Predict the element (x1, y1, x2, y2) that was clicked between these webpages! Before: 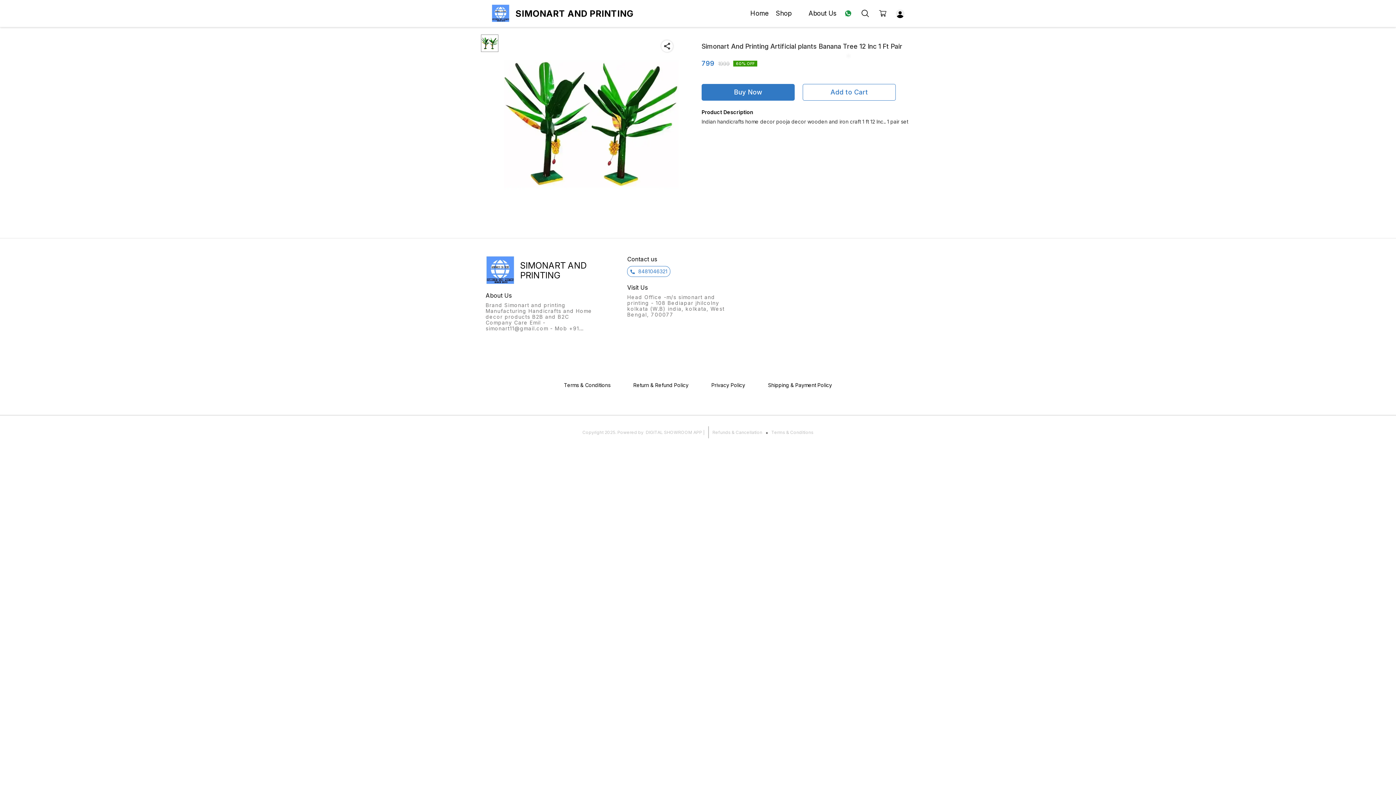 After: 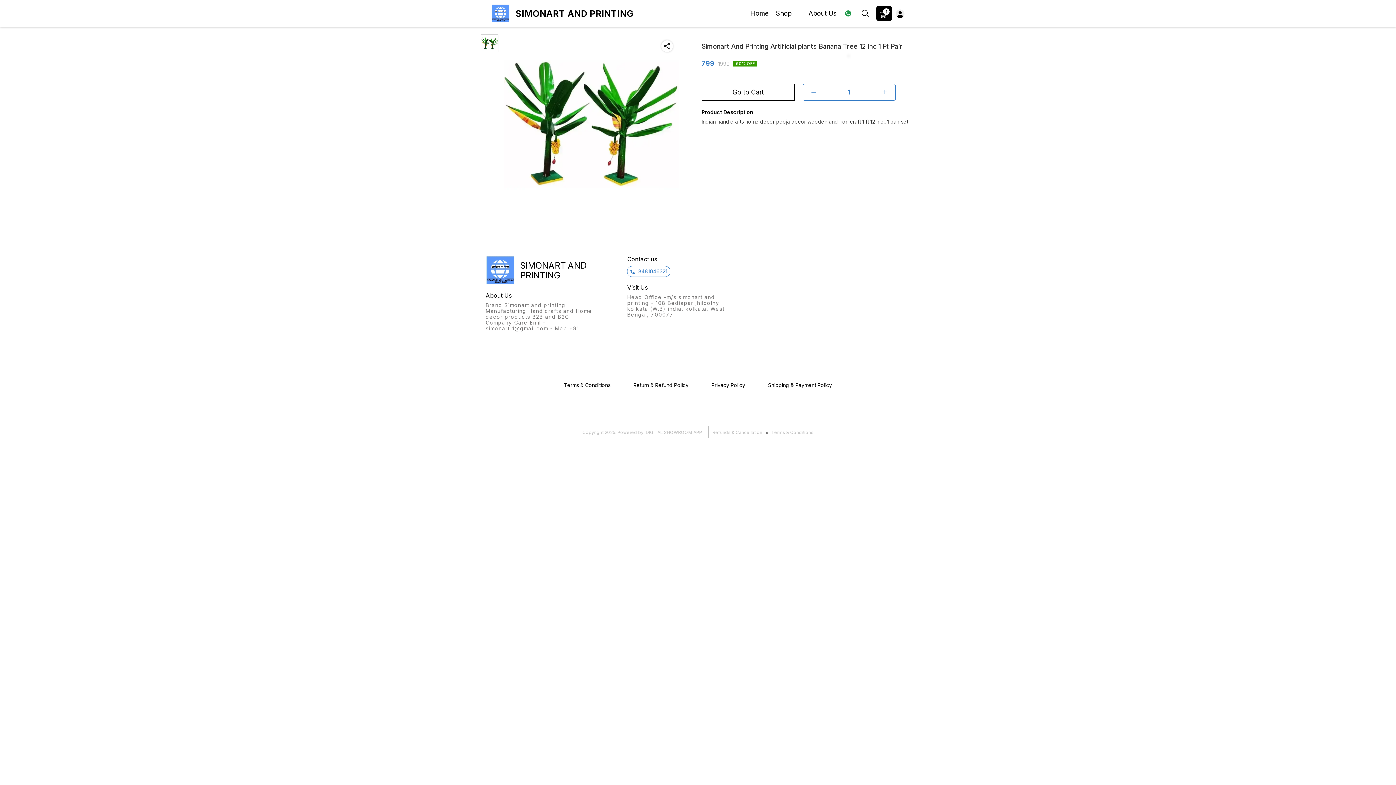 Action: bbox: (802, 84, 896, 100) label: Add to Cart